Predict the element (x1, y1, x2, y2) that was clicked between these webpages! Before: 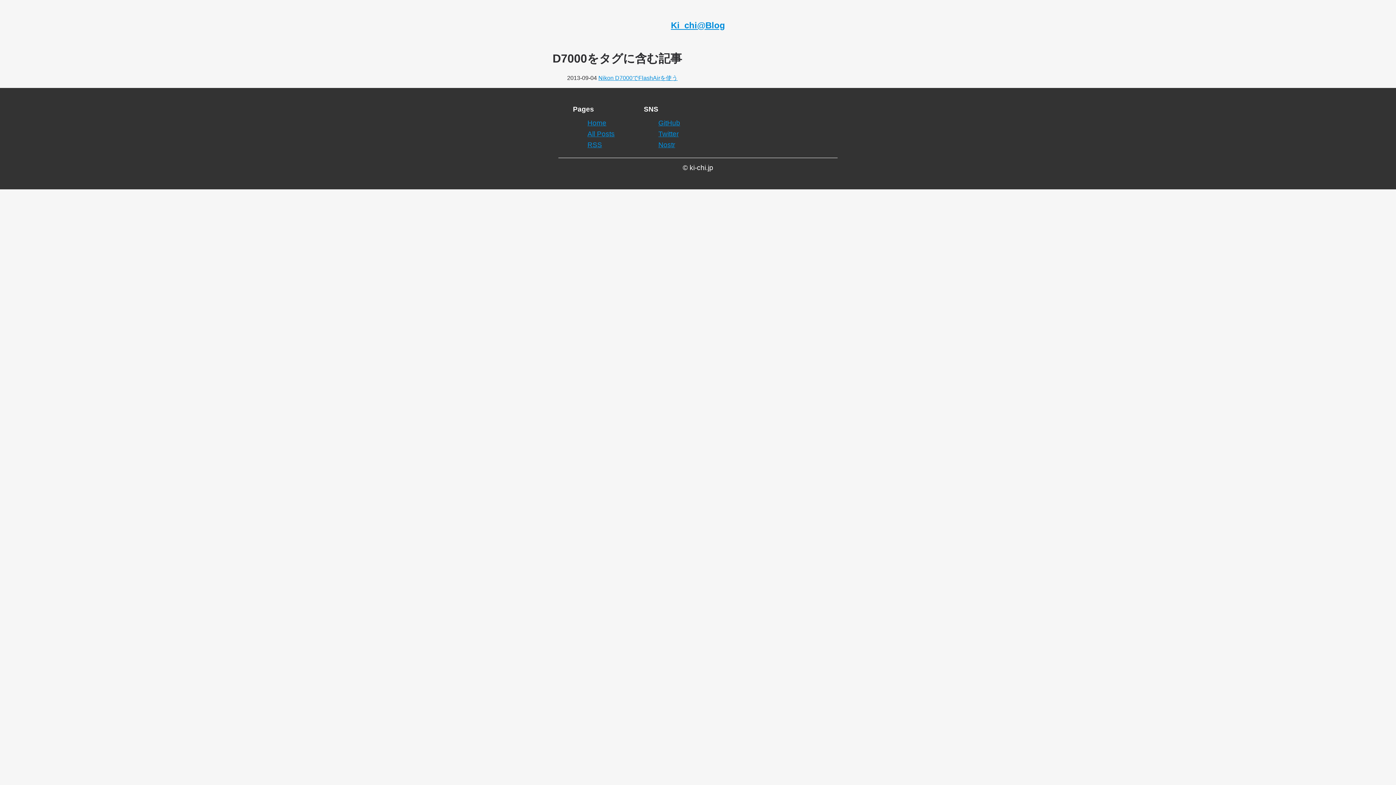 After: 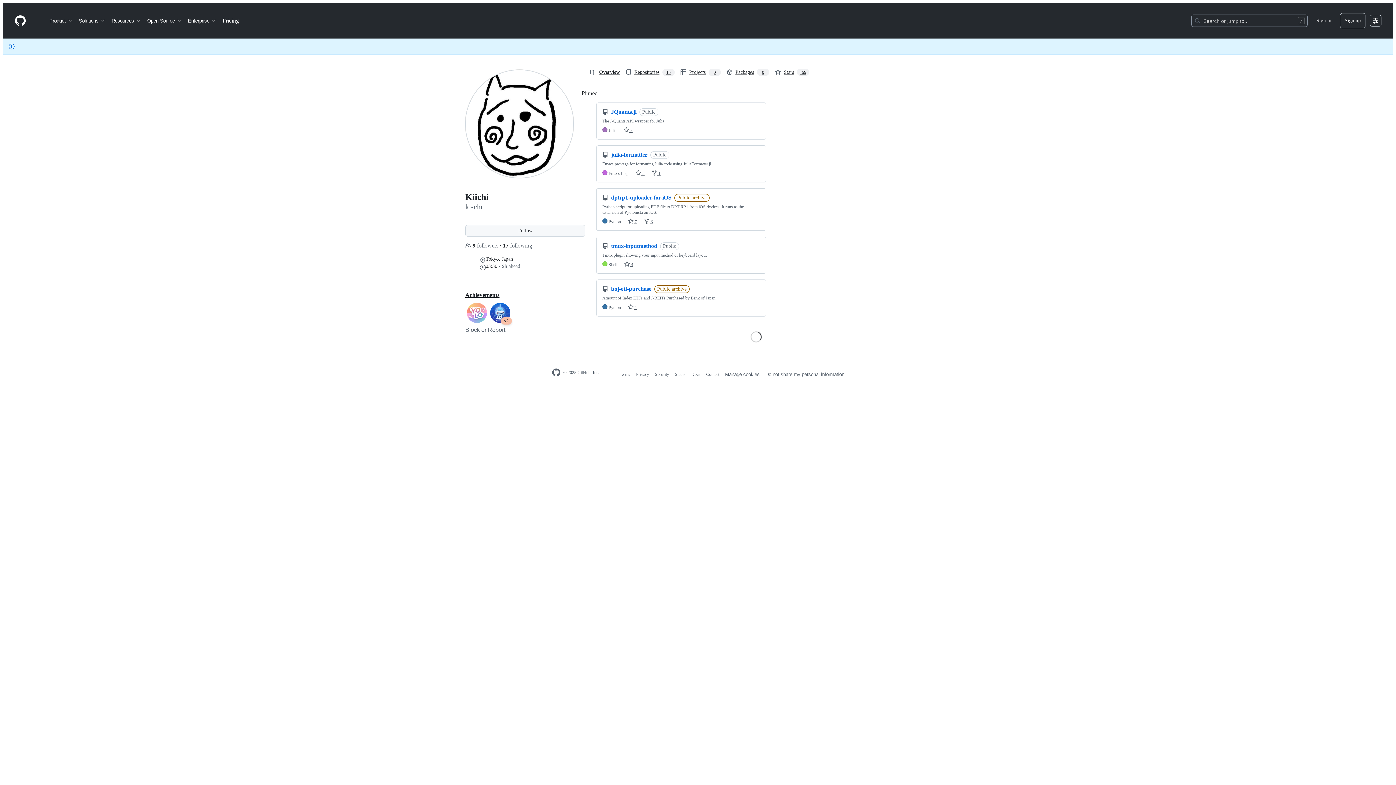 Action: label: GitHub bbox: (658, 119, 680, 127)